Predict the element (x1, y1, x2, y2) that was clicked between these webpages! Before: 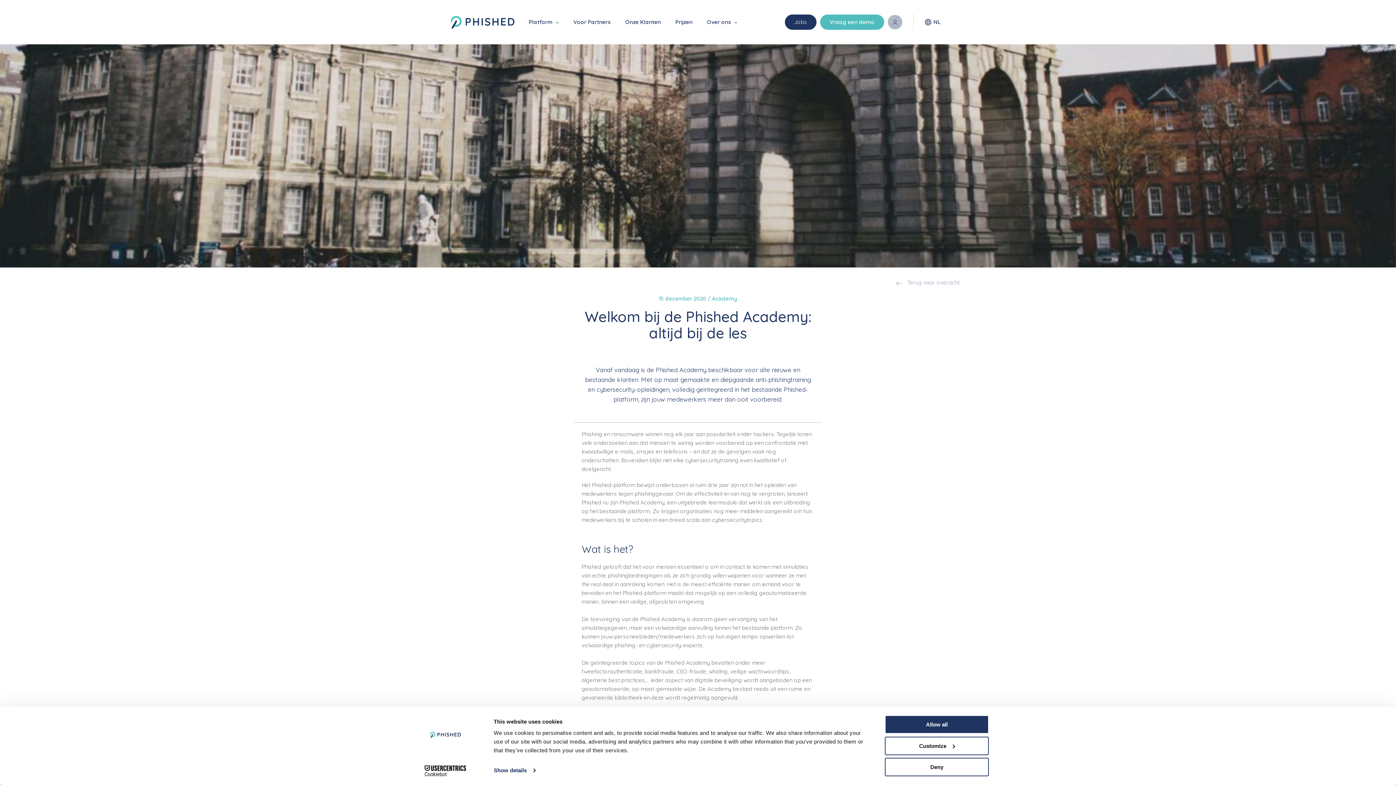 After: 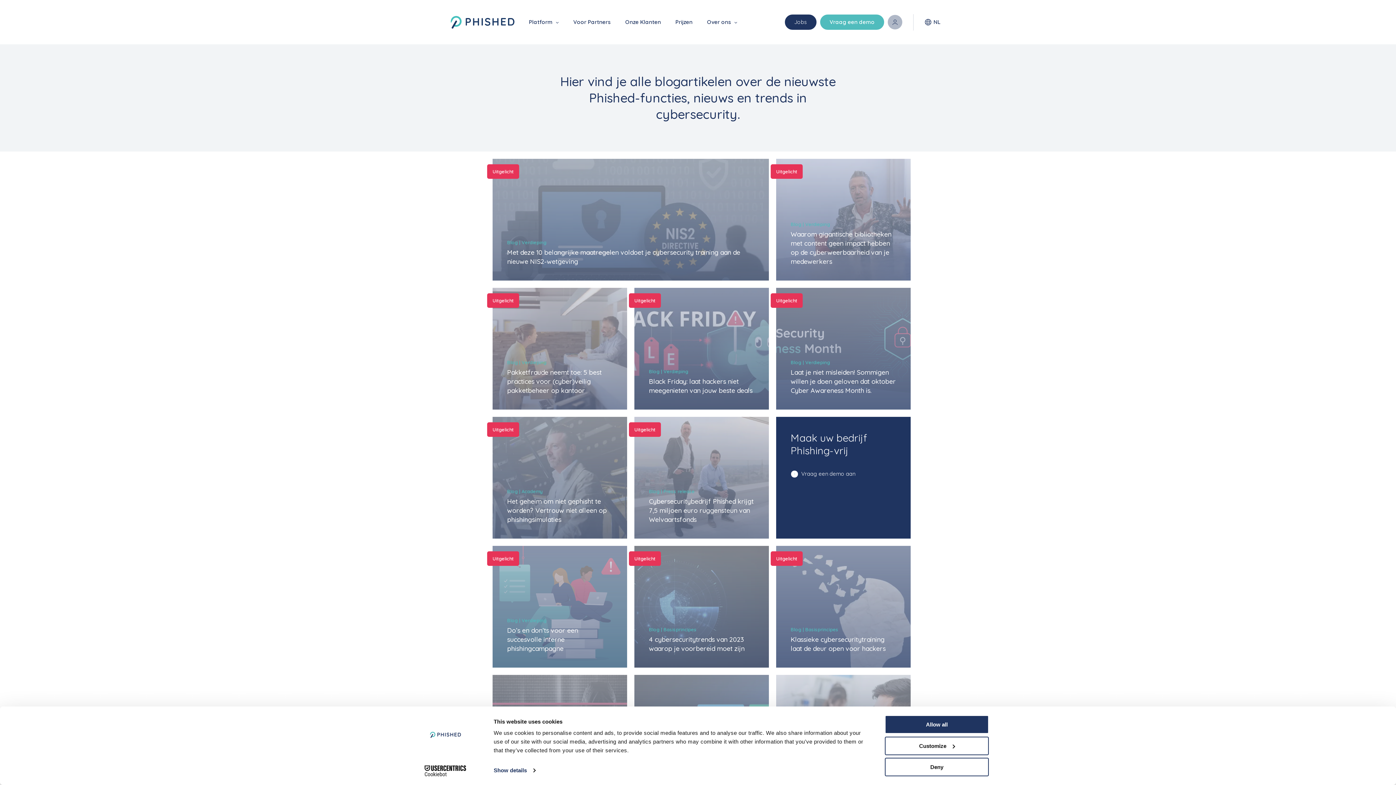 Action: label:  Terug naar overzicht bbox: (896, 278, 960, 287)